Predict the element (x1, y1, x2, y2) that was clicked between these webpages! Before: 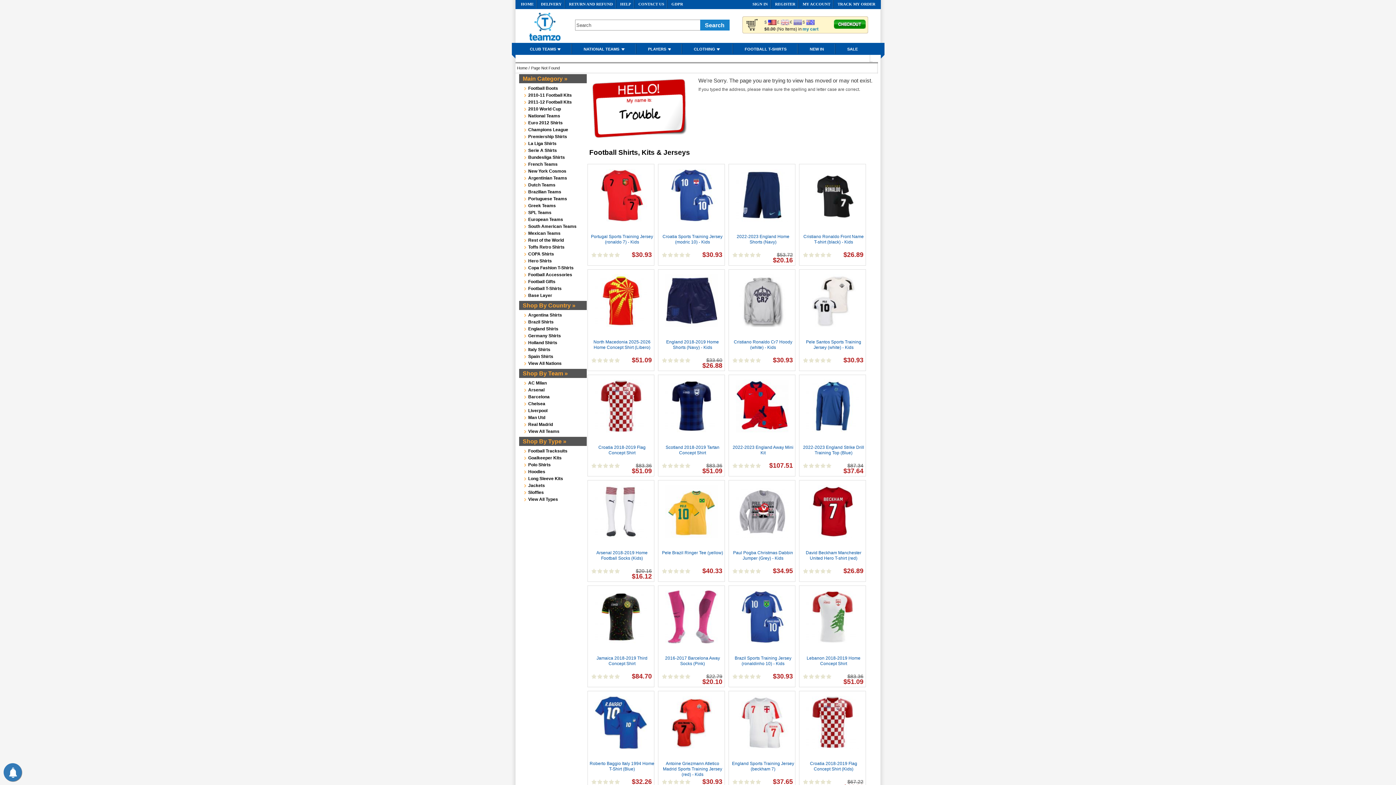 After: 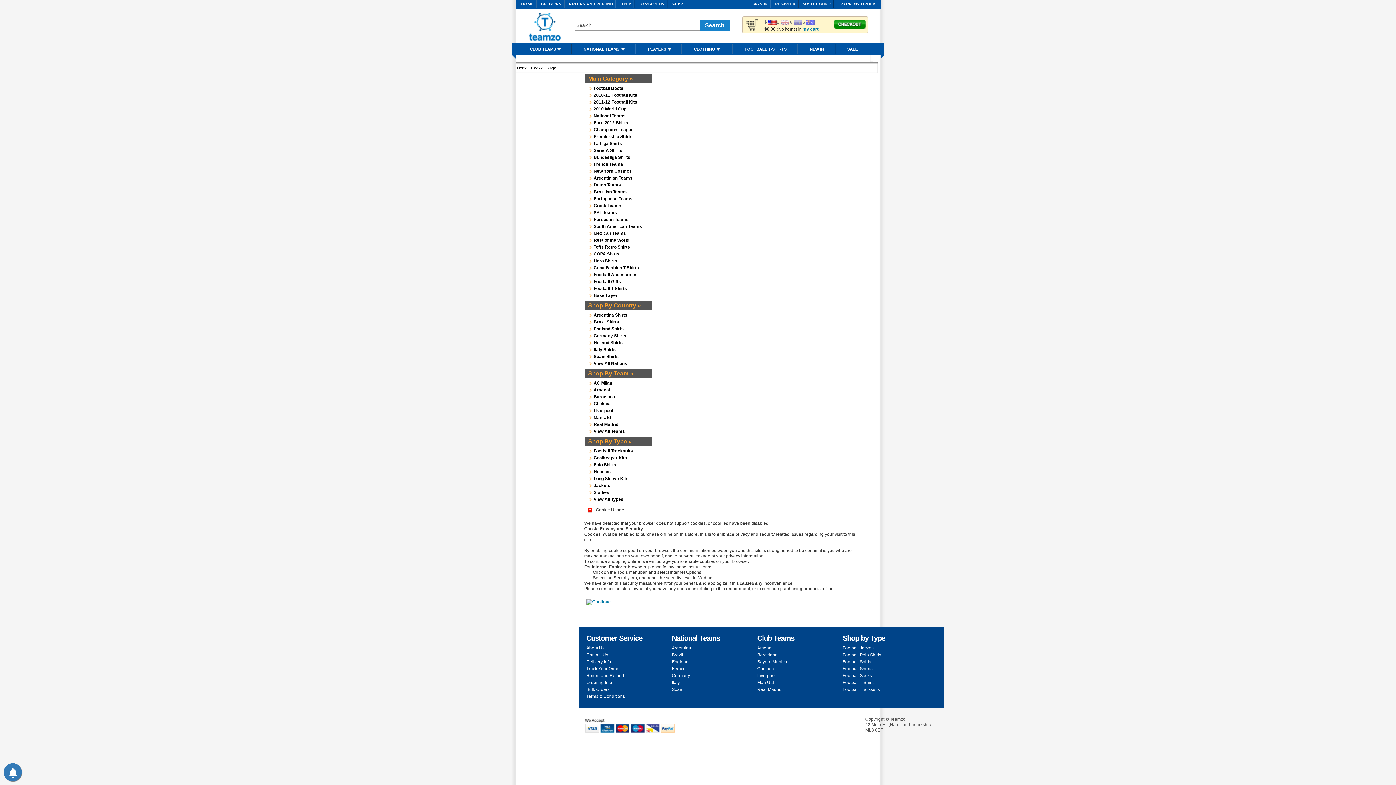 Action: label: MY ACCOUNT bbox: (802, 1, 830, 6)